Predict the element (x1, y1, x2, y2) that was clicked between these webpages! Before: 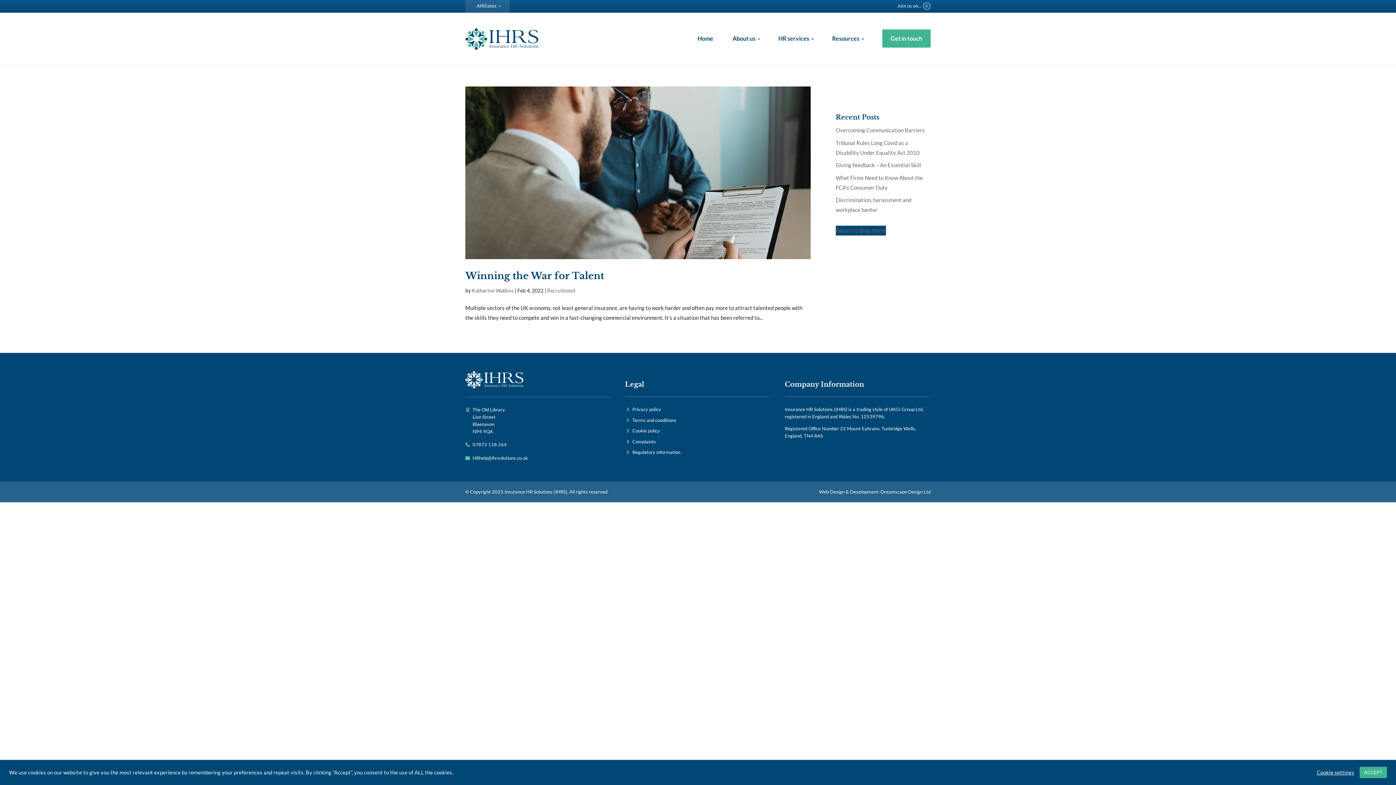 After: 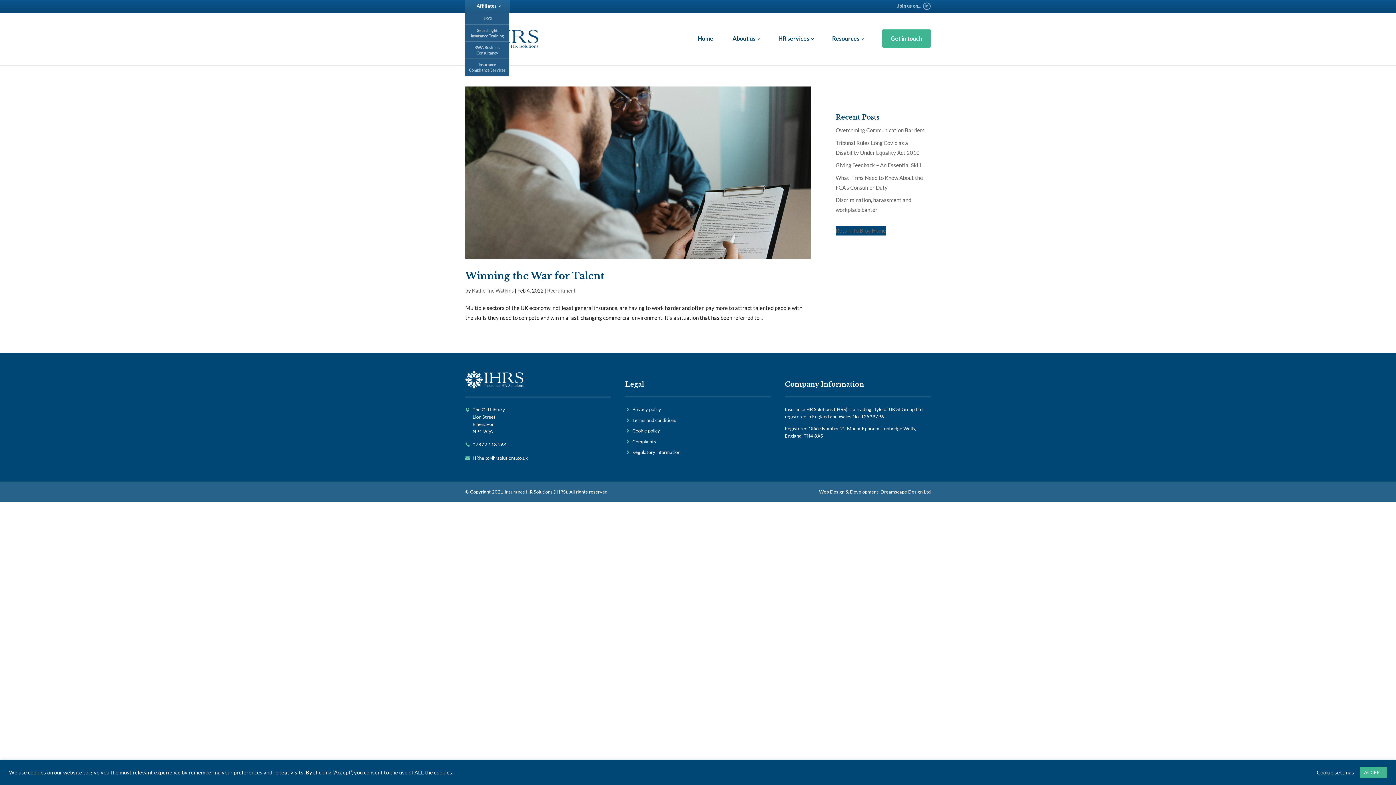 Action: bbox: (465, 0, 509, 12) label: Affiliates